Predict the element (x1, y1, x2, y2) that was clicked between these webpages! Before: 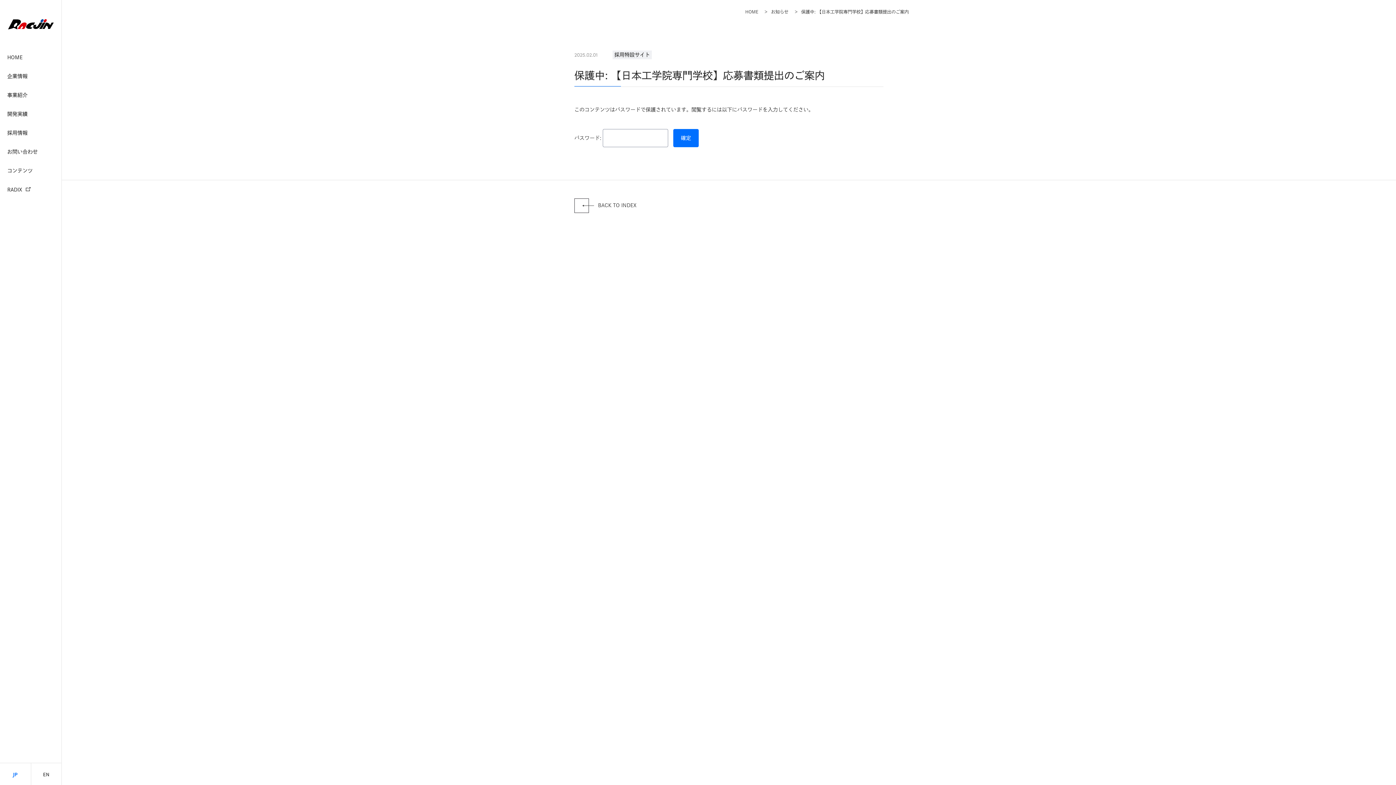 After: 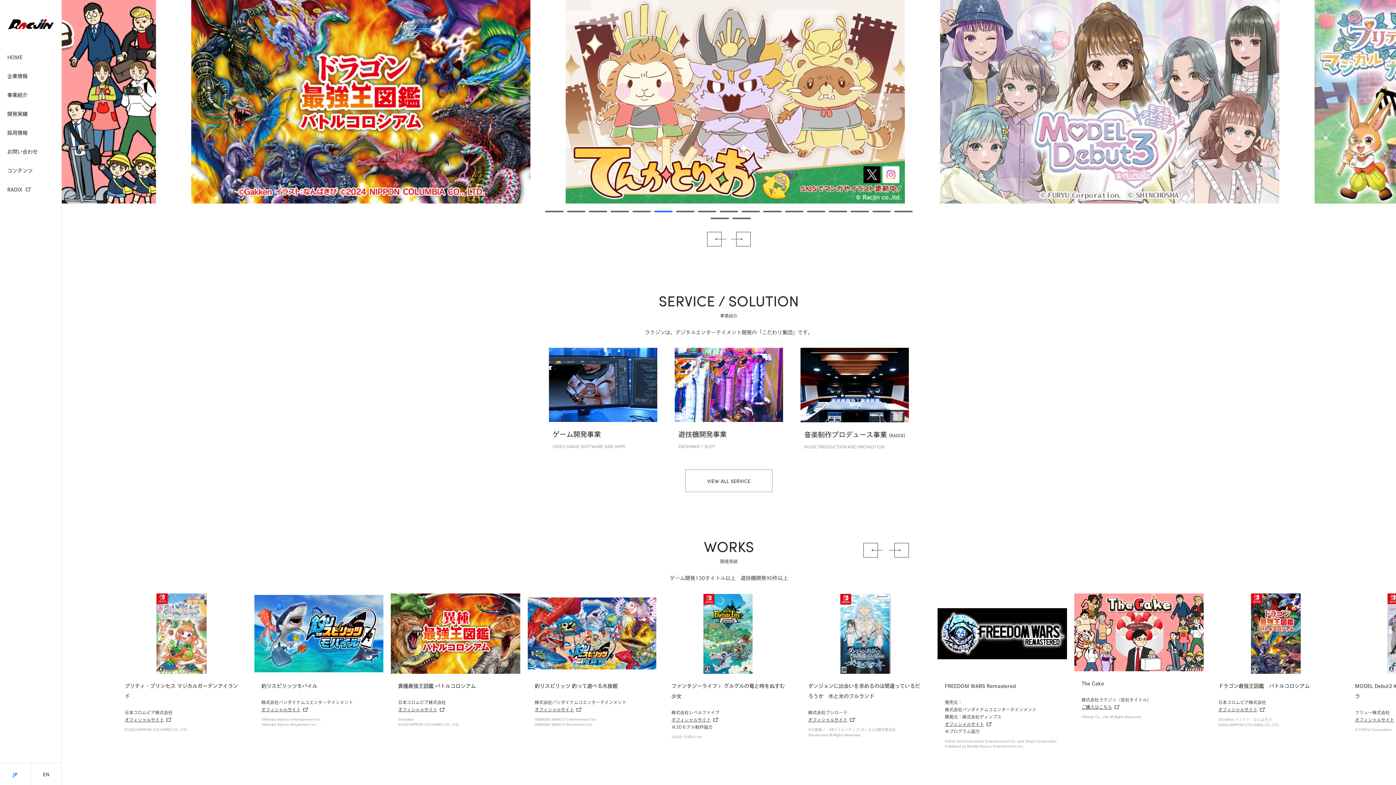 Action: bbox: (7, 18, 54, 29)